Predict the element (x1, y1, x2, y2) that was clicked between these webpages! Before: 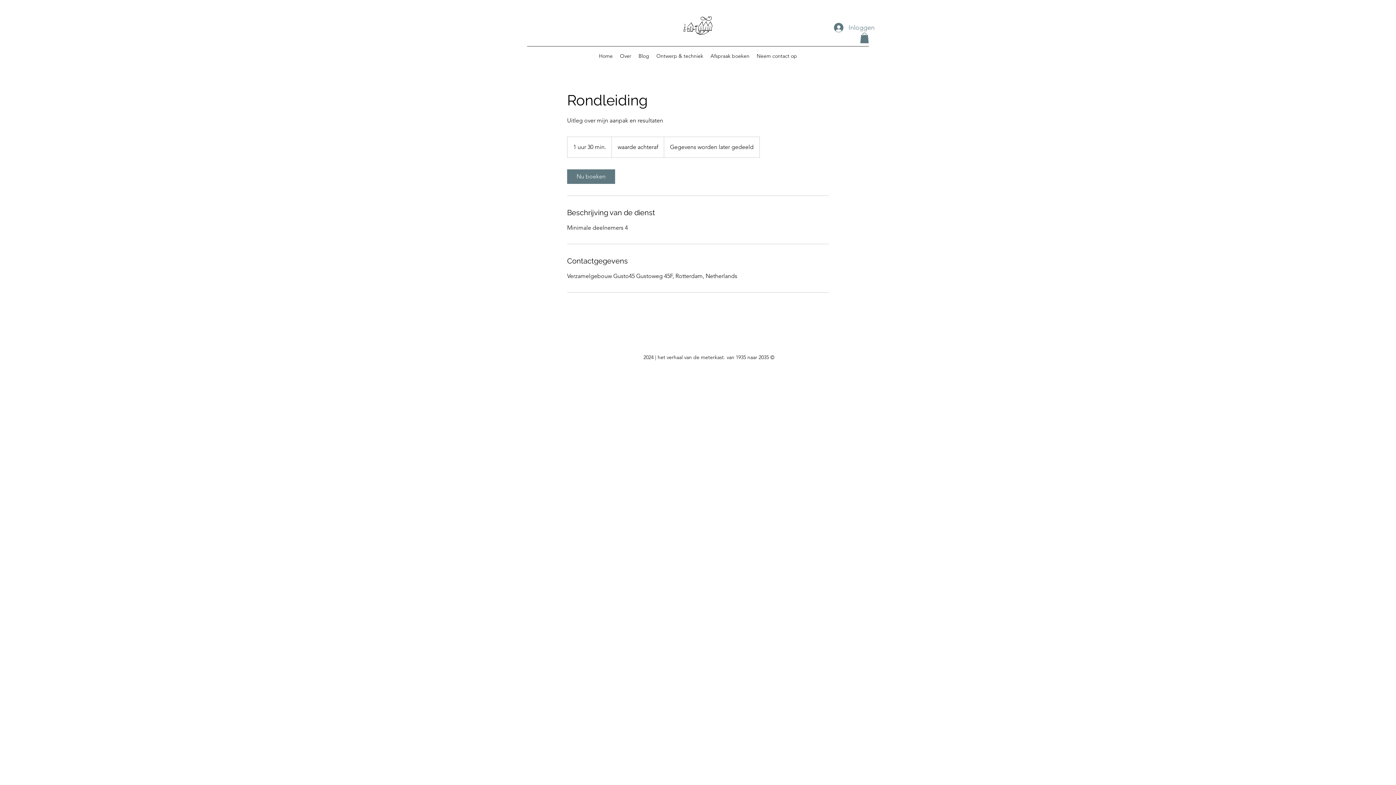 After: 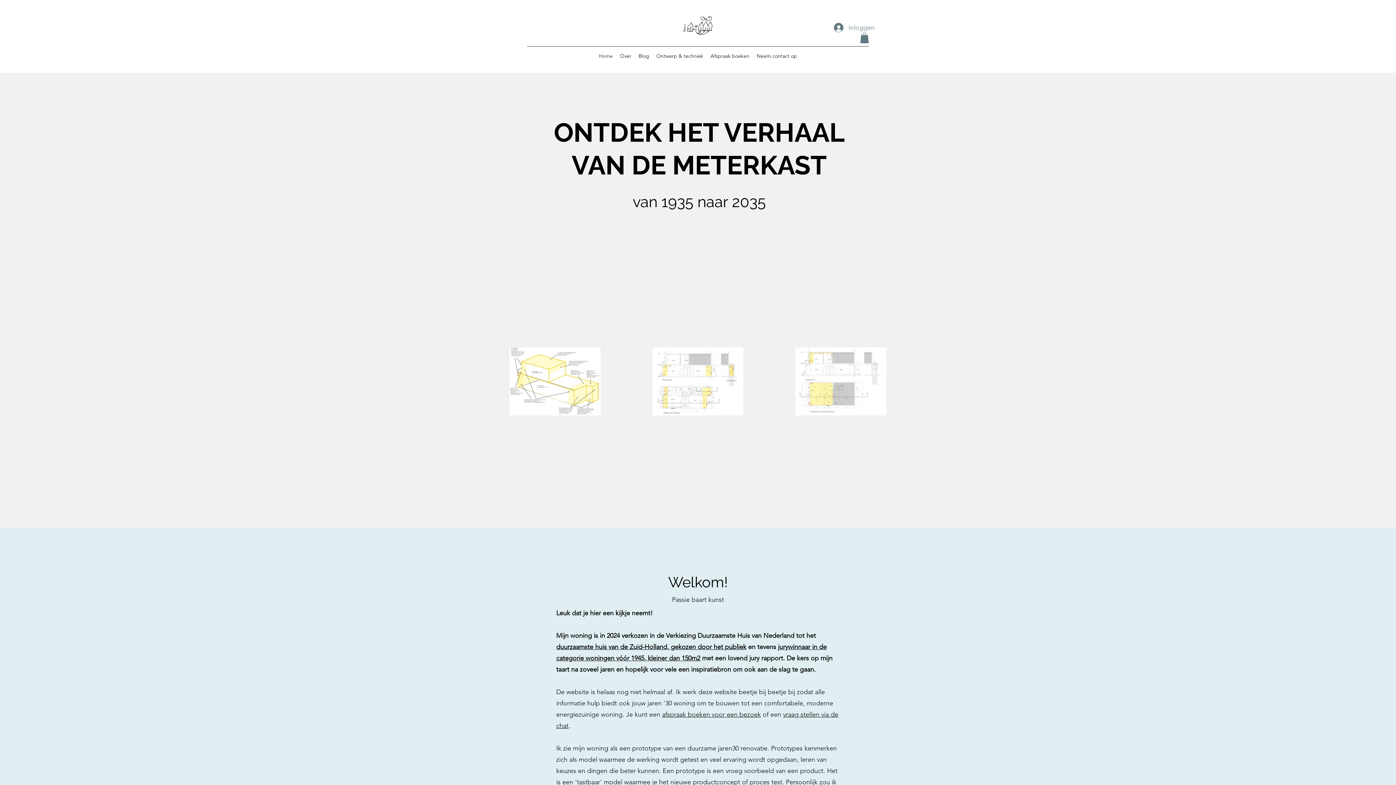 Action: bbox: (595, 50, 616, 61) label: Home